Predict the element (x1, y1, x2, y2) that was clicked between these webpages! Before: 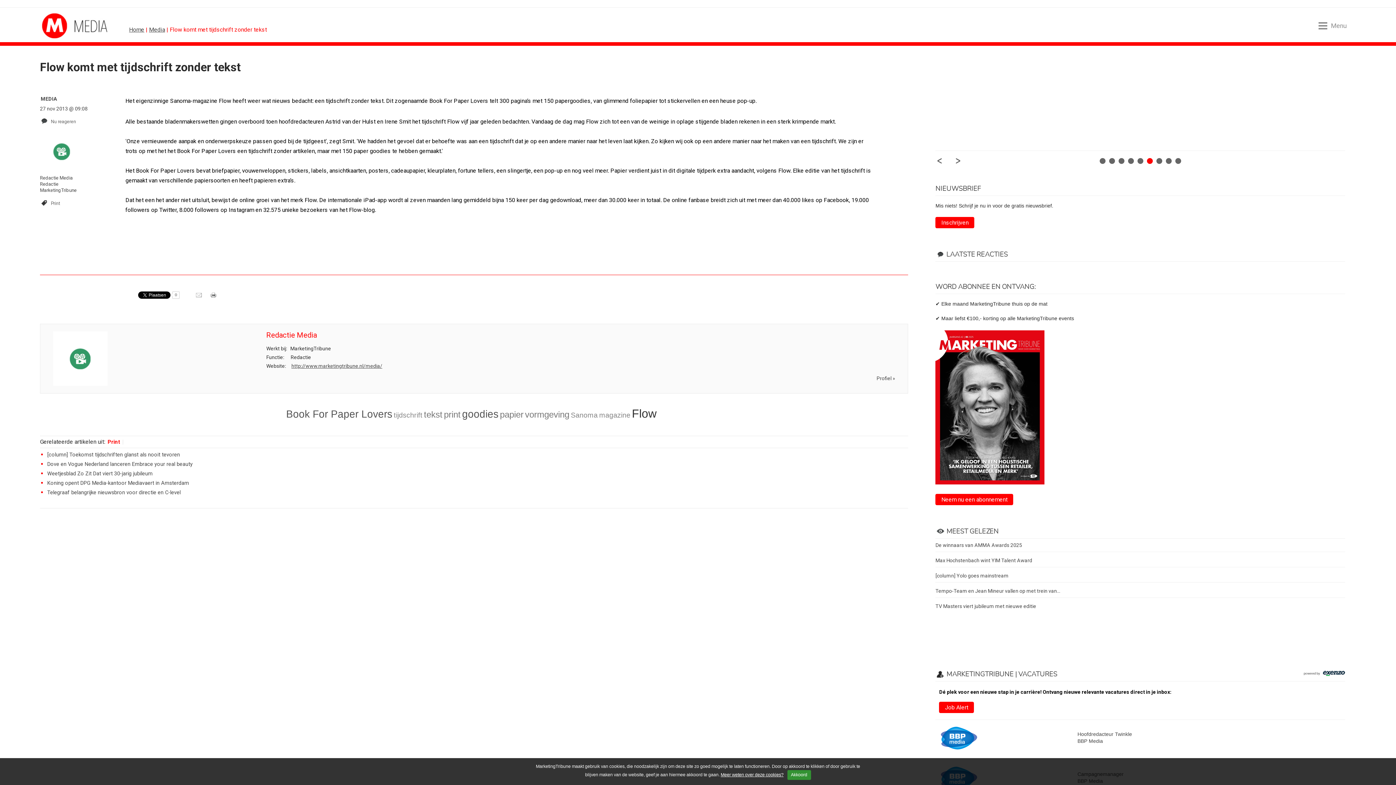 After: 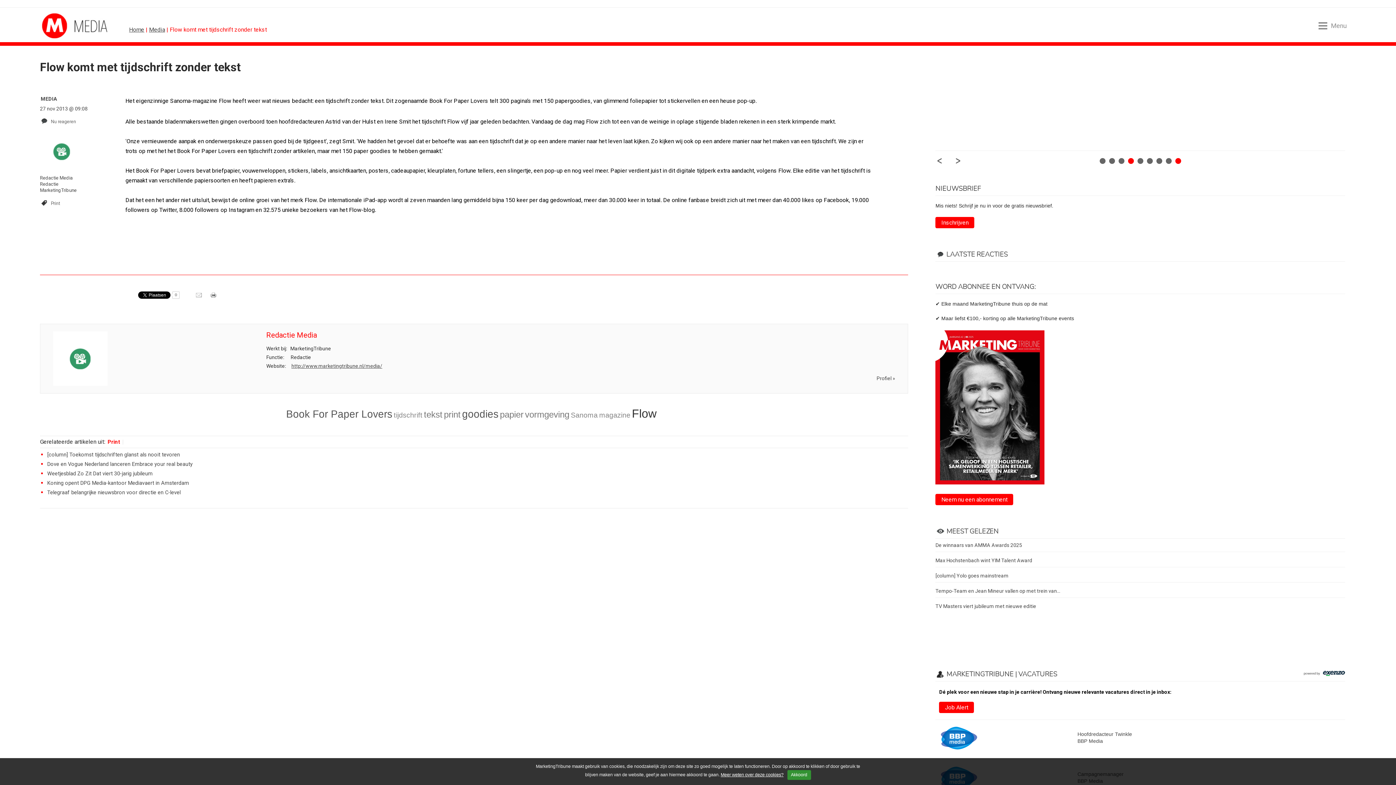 Action: label: 4 bbox: (1128, 158, 1134, 164)